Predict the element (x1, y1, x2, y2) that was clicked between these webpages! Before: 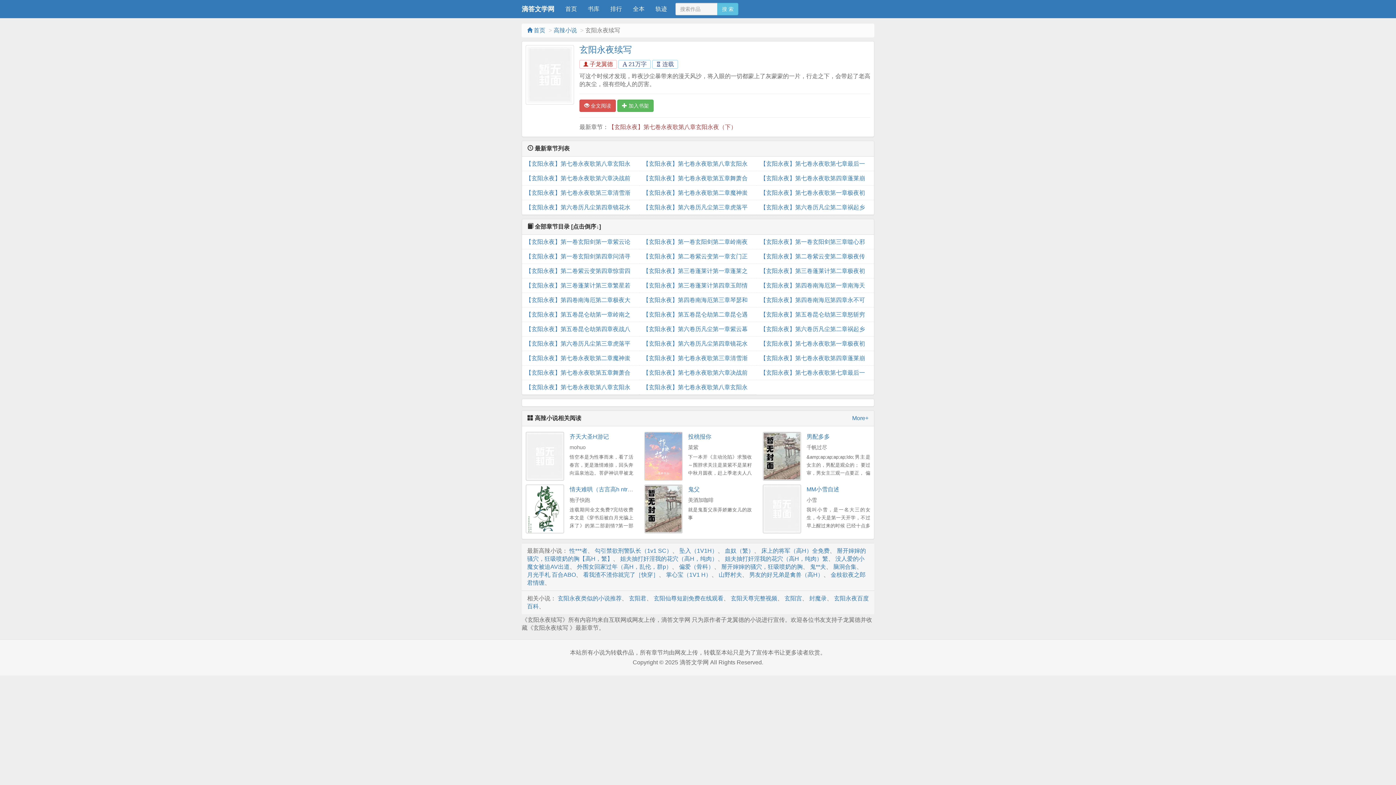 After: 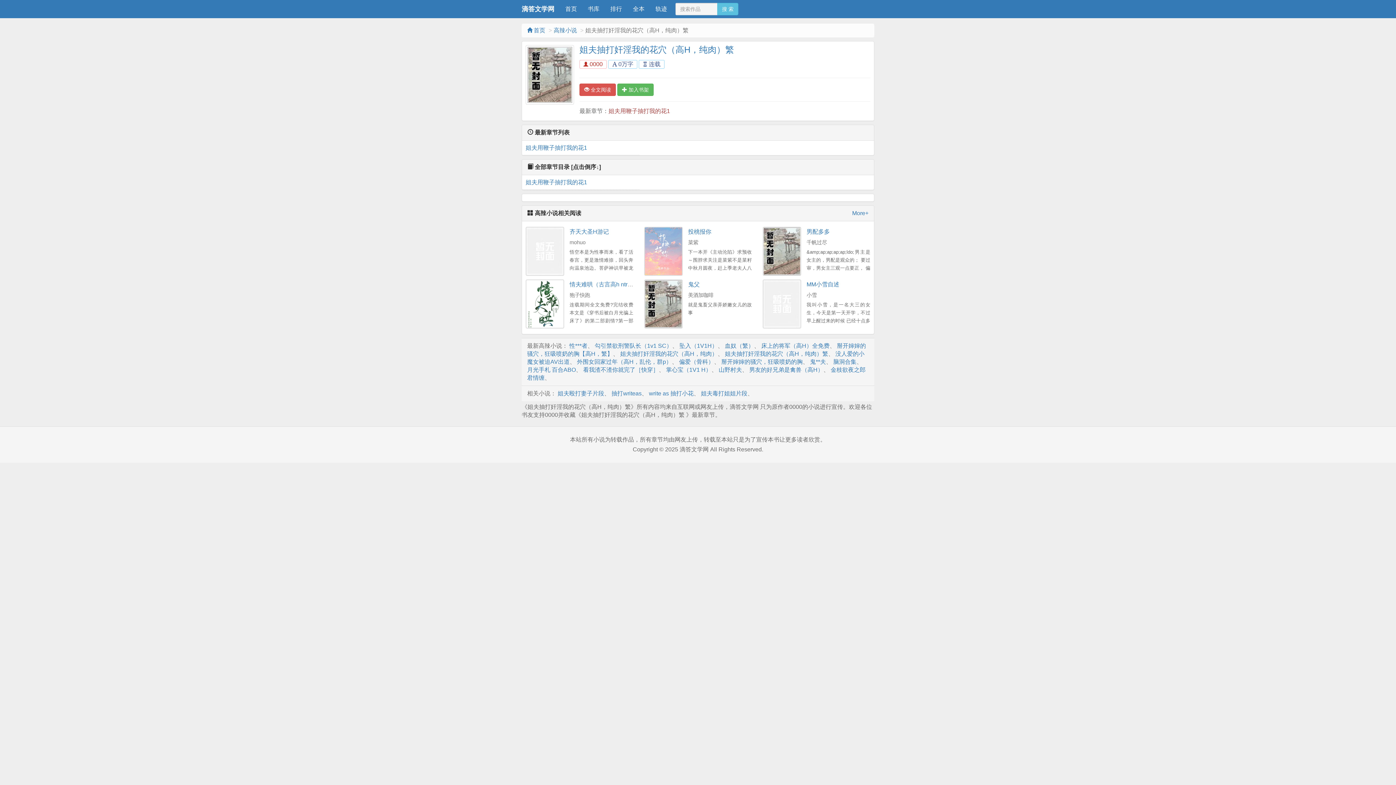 Action: bbox: (725, 555, 828, 562) label: 姐夫抽打奸淫我的花穴（高H，纯肉）繁